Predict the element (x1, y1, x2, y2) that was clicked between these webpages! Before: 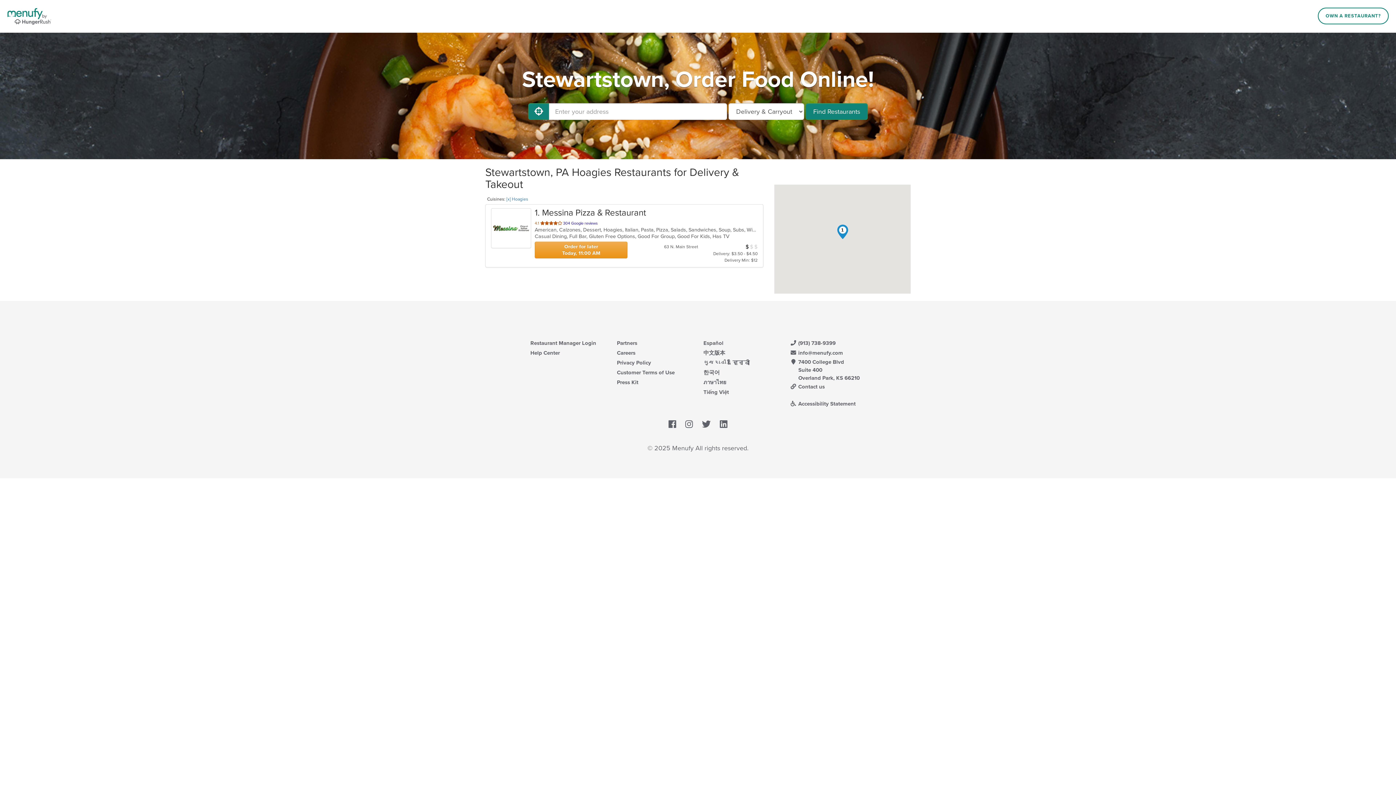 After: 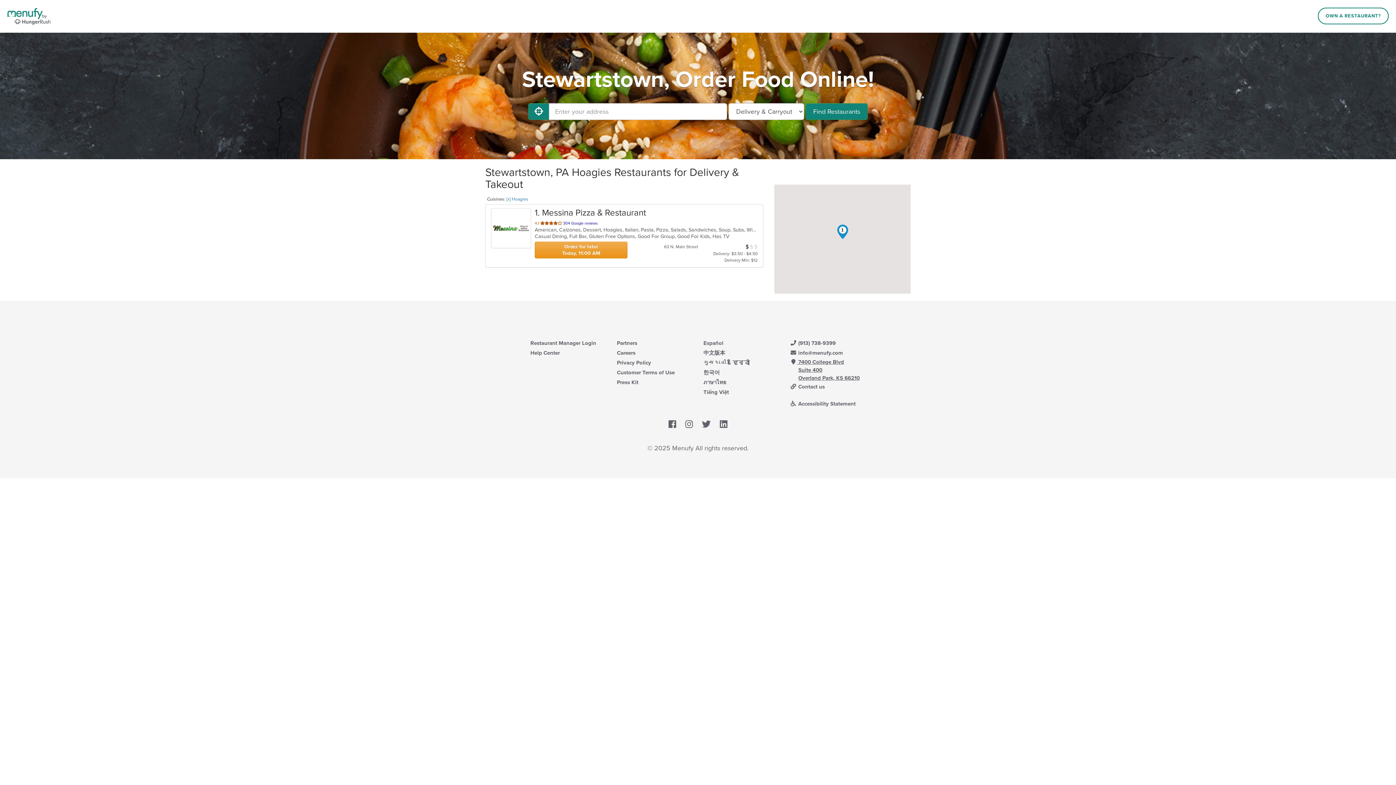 Action: label:  7400 College Blvd
Suite 400
Overland Park, KS 66210 bbox: (790, 358, 865, 382)